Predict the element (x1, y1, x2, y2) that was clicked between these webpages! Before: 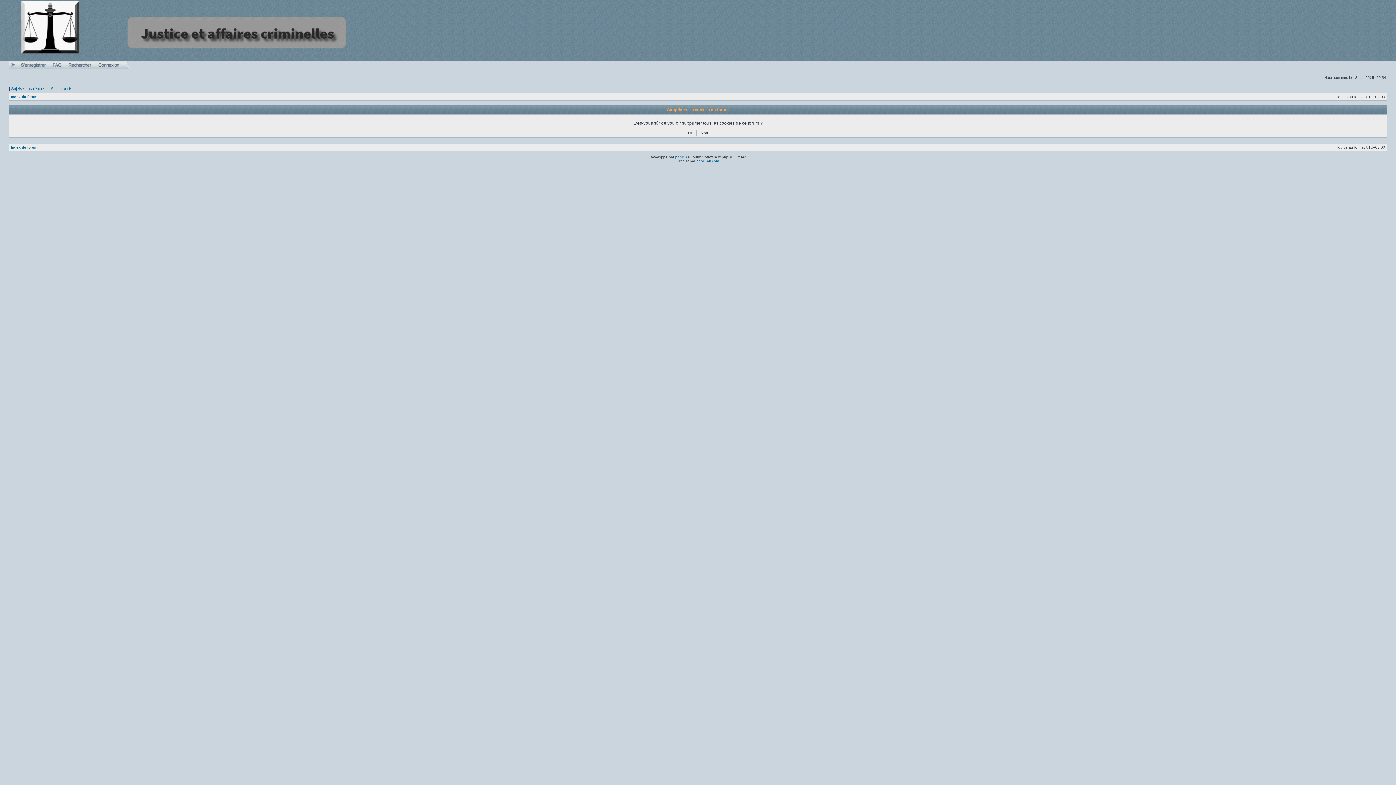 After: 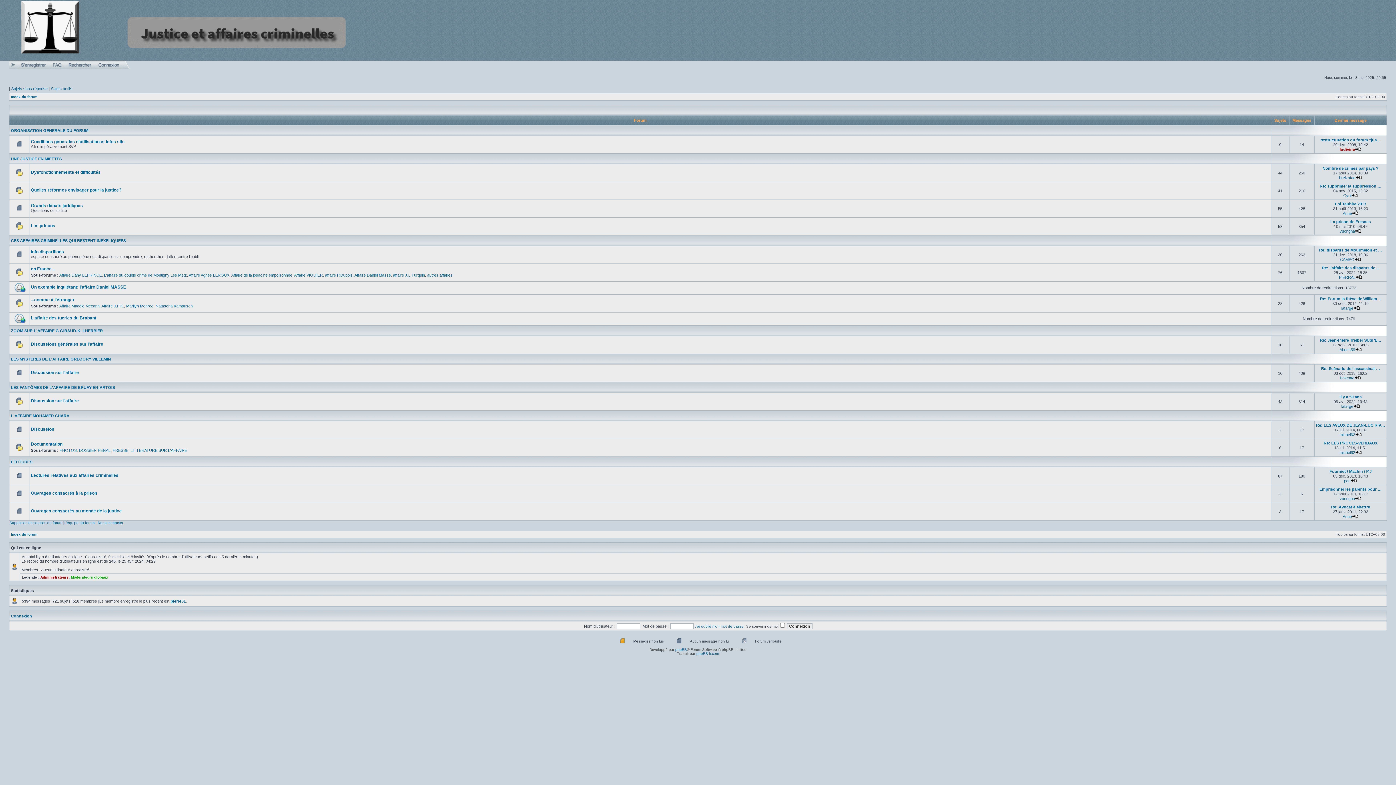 Action: label: Index du forum bbox: (10, 145, 37, 149)